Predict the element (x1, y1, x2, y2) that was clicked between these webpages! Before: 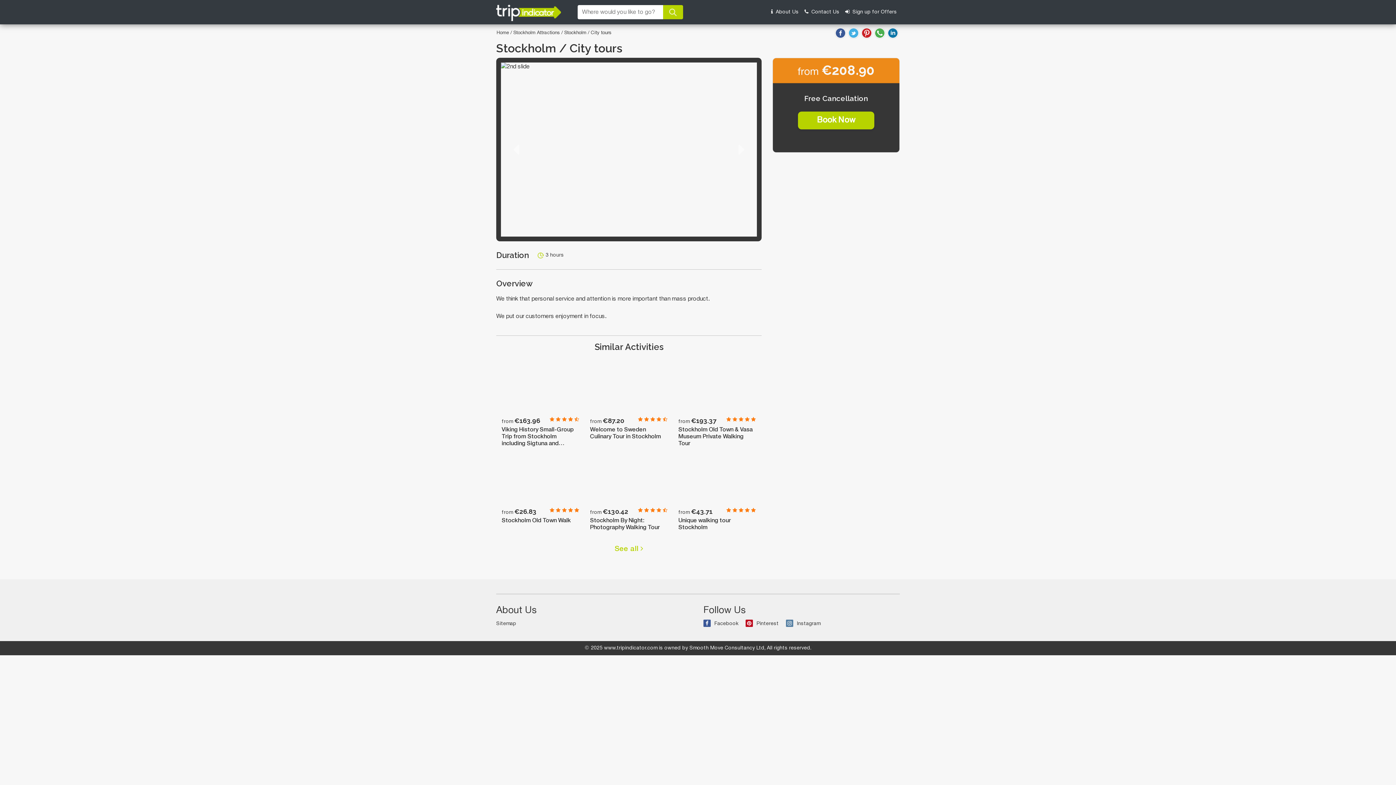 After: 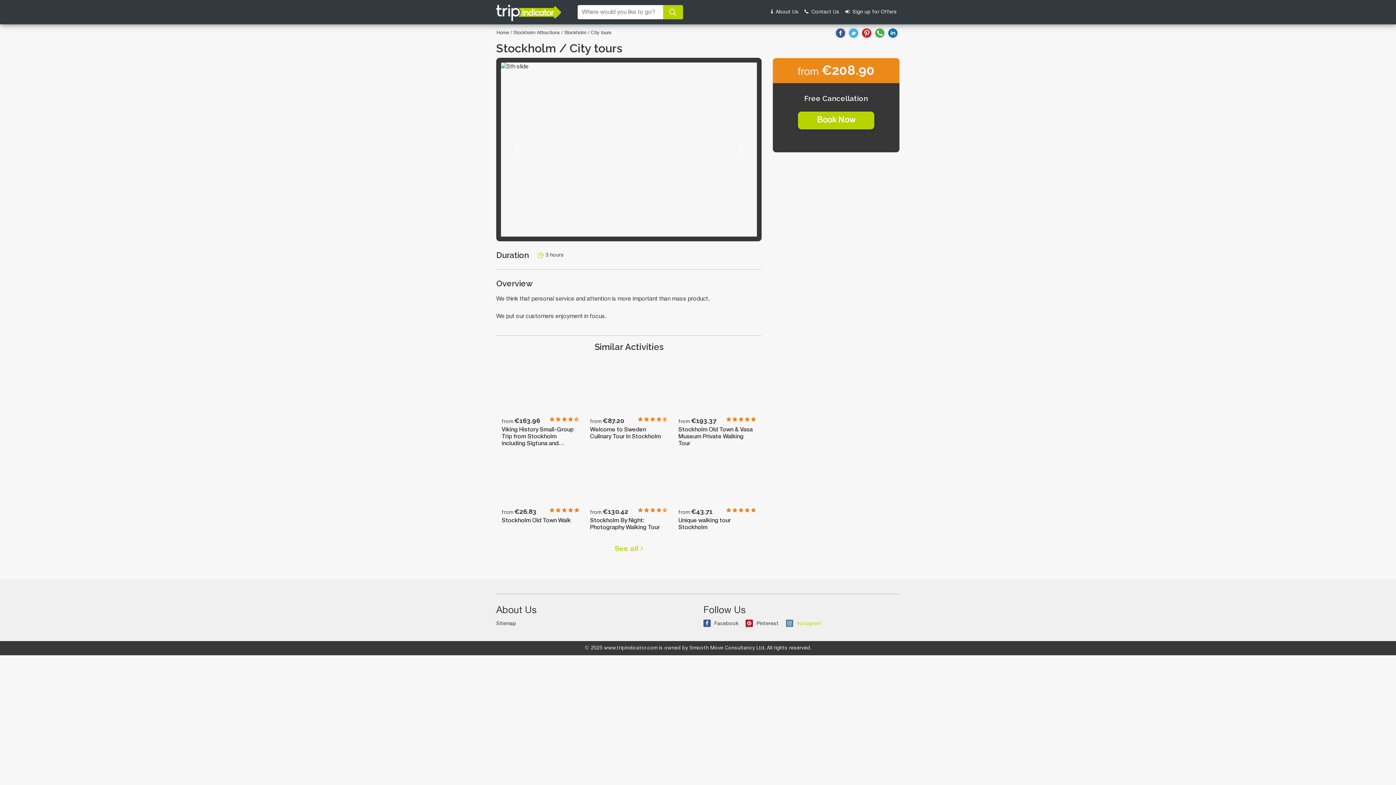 Action: label: Instagram bbox: (786, 621, 820, 626)